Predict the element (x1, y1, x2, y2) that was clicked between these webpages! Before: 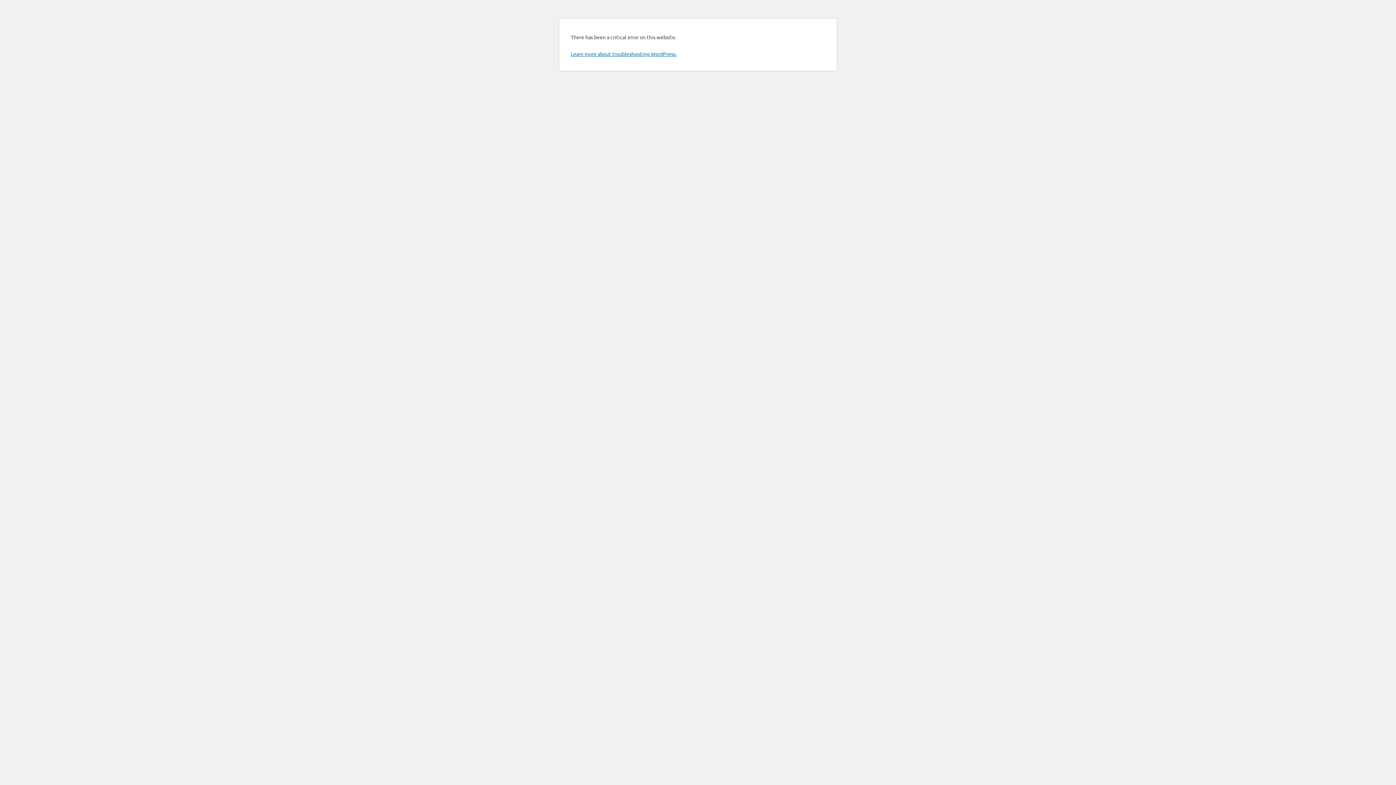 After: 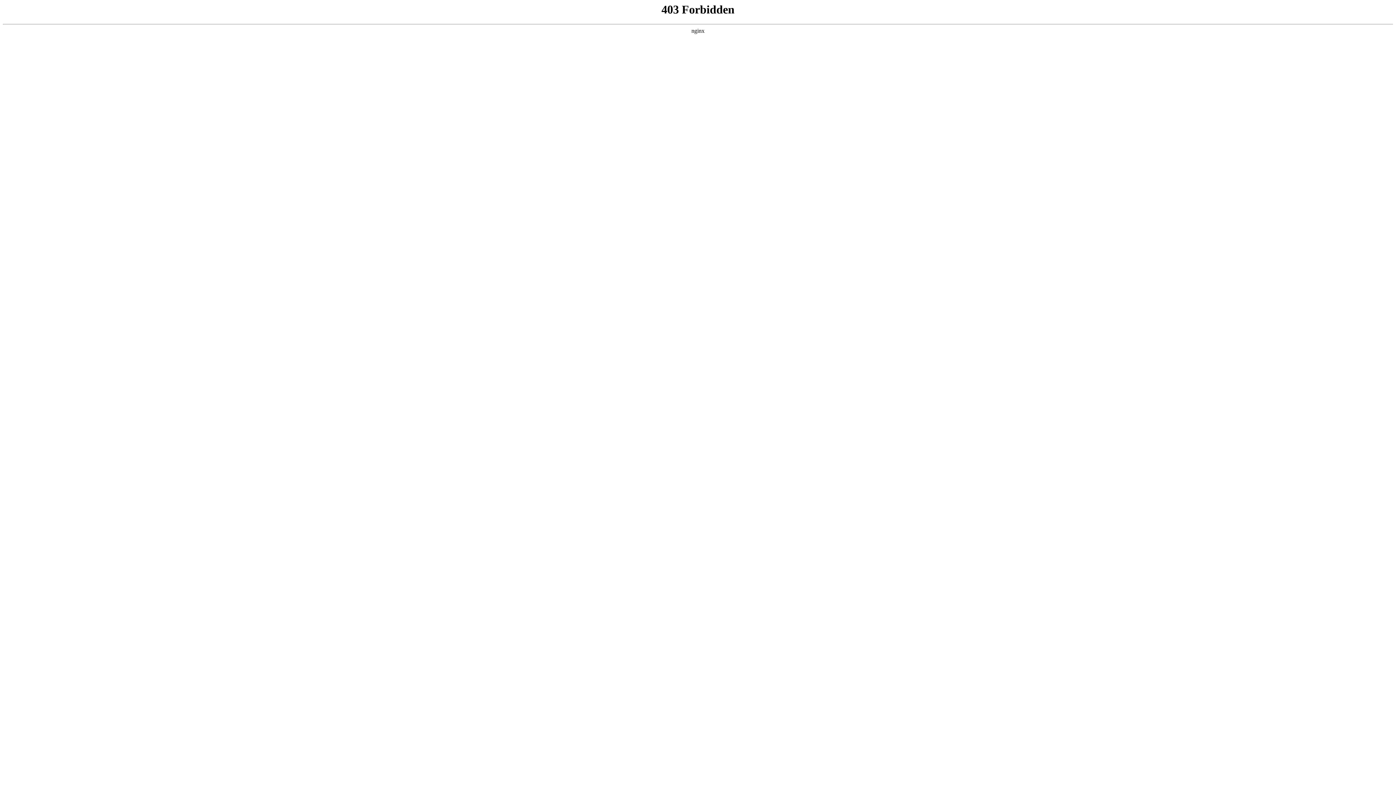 Action: label: Learn more about troubleshooting WordPress. bbox: (570, 50, 676, 57)